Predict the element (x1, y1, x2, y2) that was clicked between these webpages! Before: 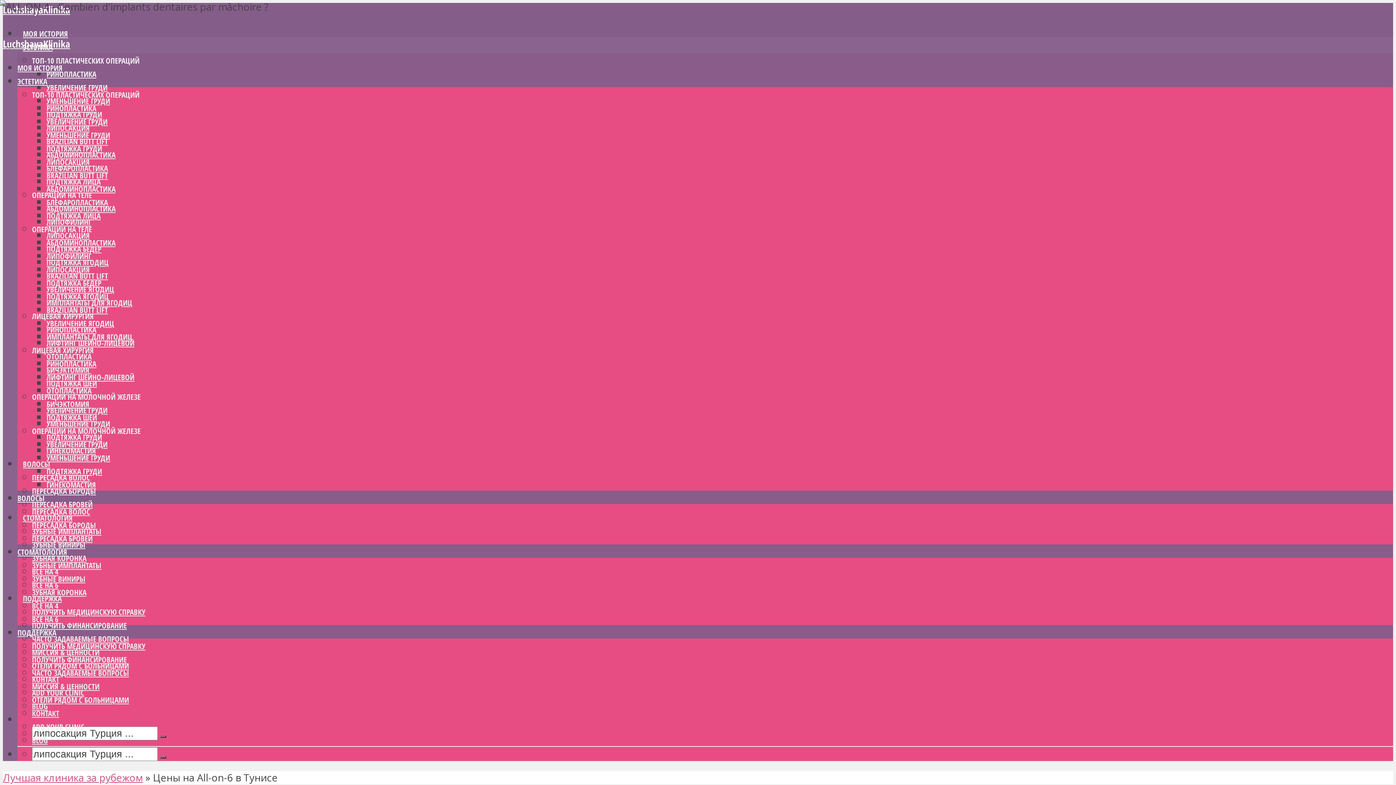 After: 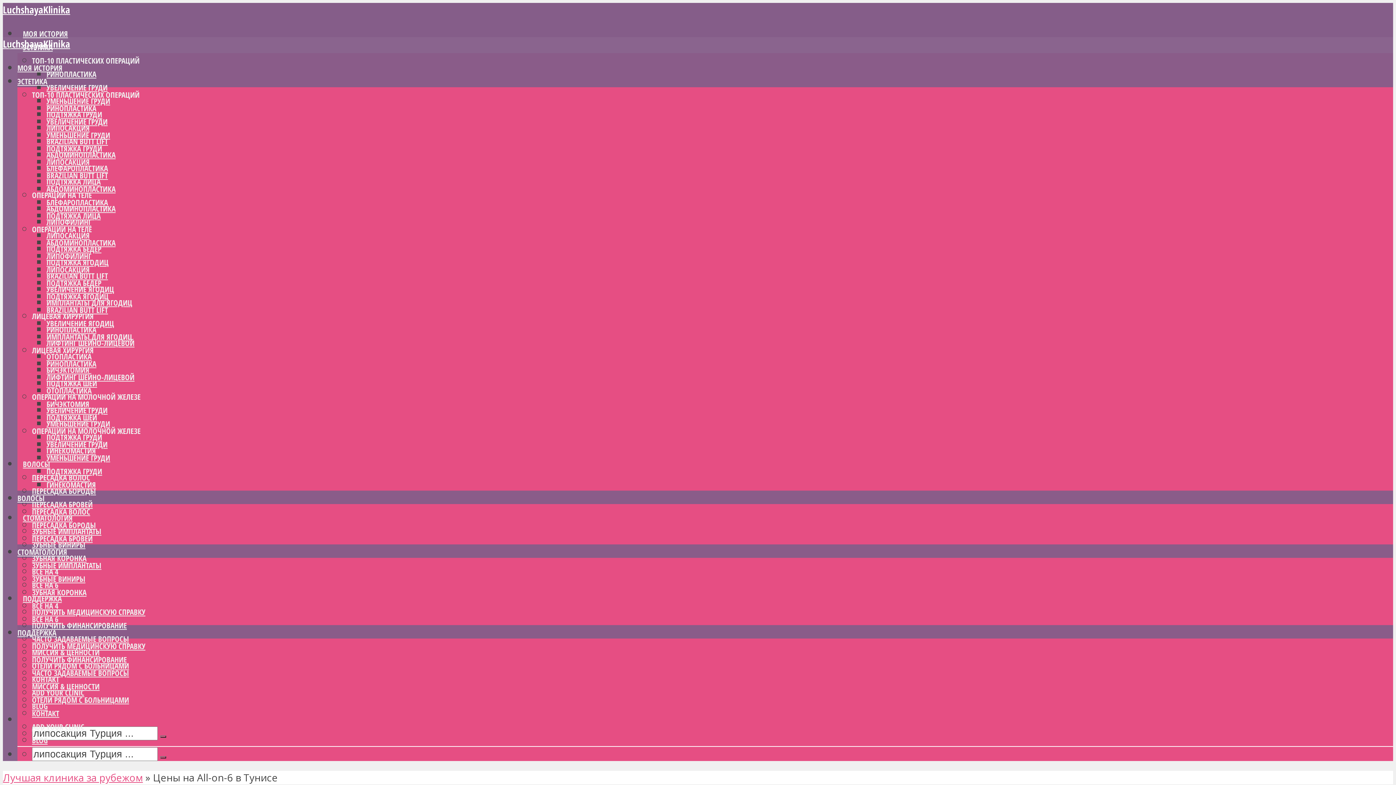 Action: label: play Youtube video bbox: (0, 0, 1396, 785)